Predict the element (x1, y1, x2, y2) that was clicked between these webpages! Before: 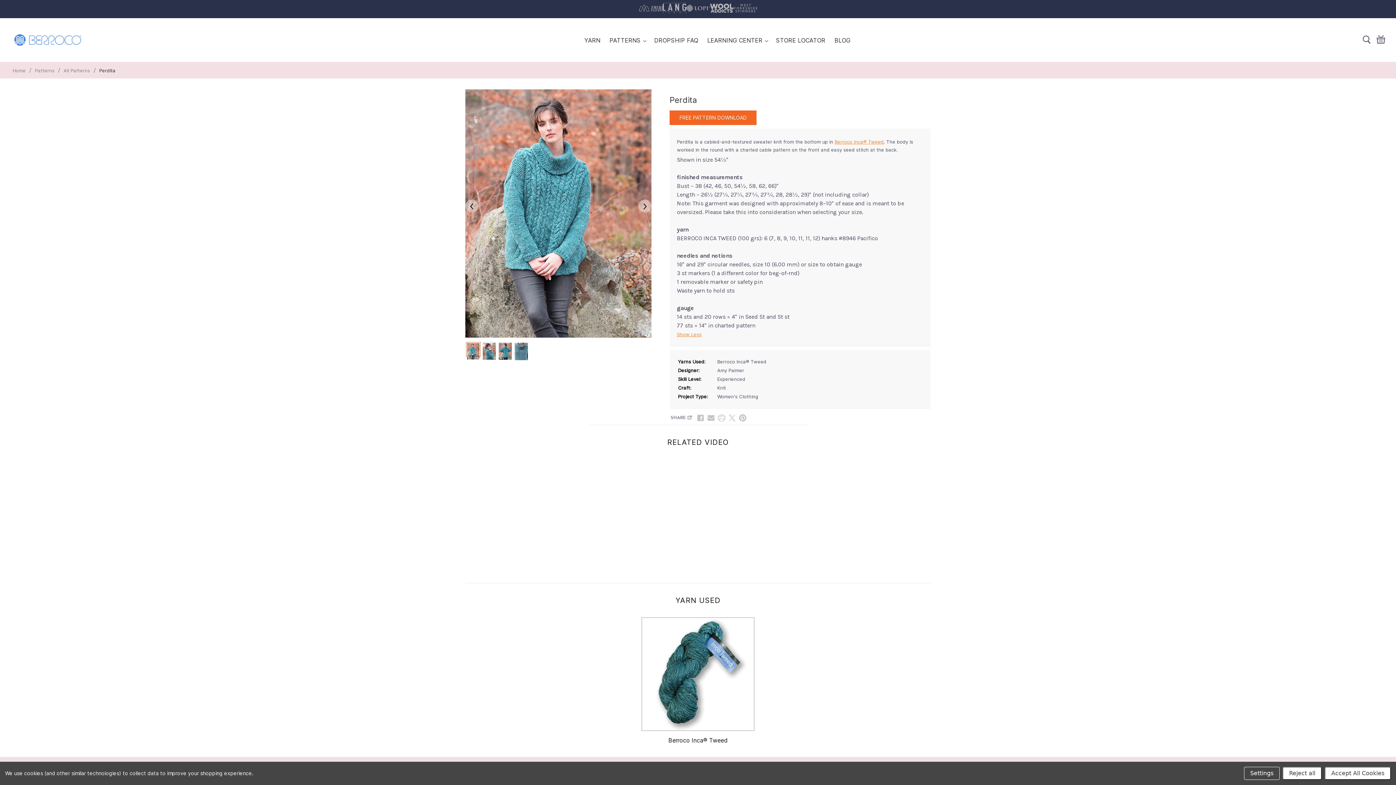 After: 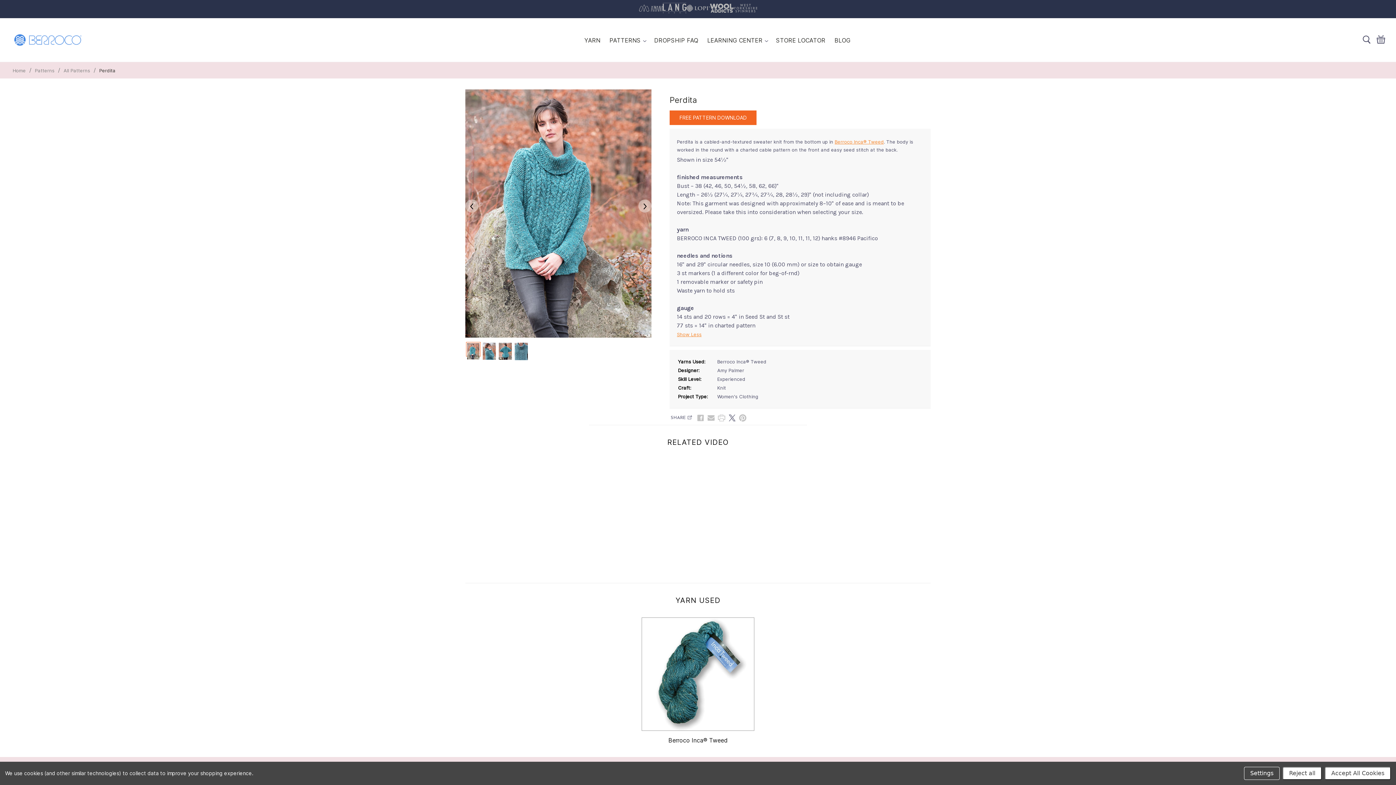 Action: bbox: (728, 414, 734, 419)